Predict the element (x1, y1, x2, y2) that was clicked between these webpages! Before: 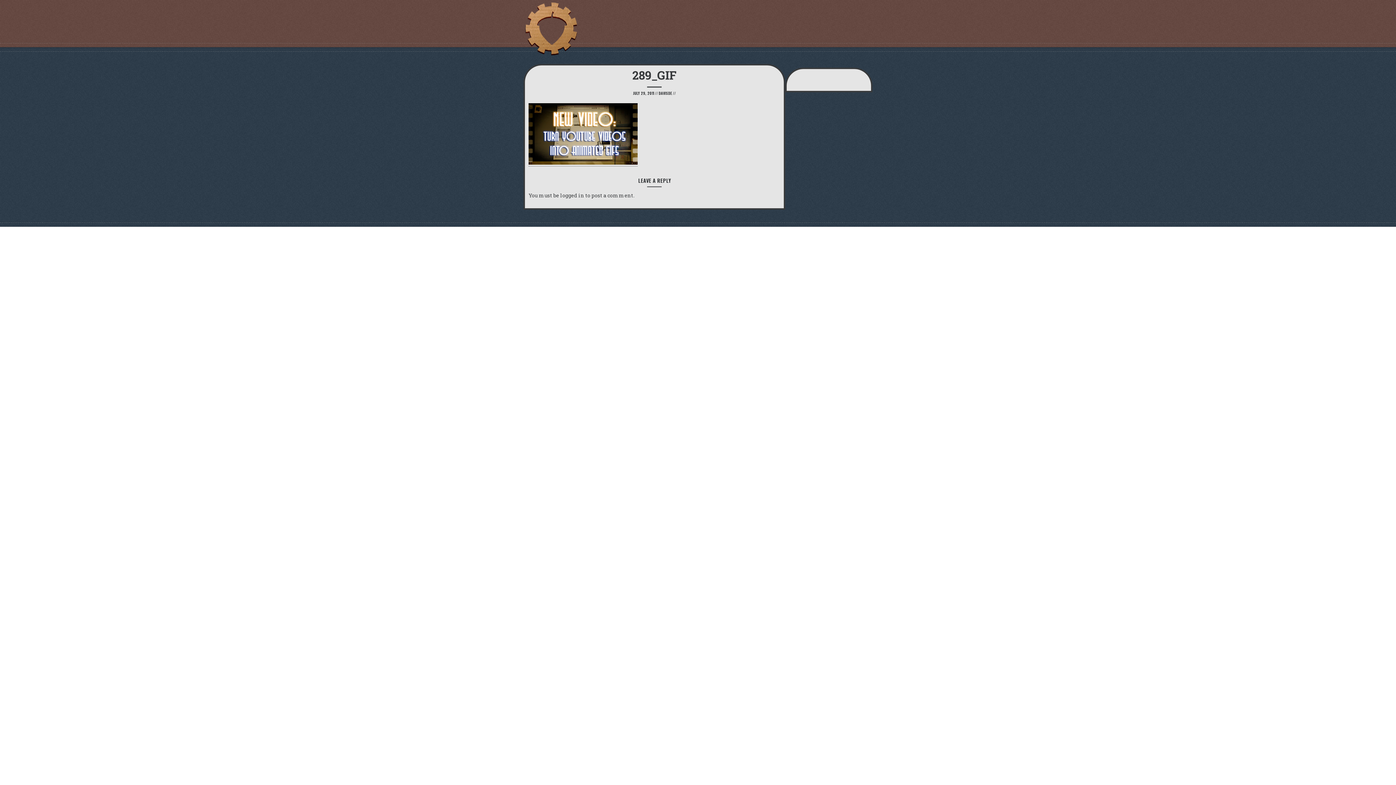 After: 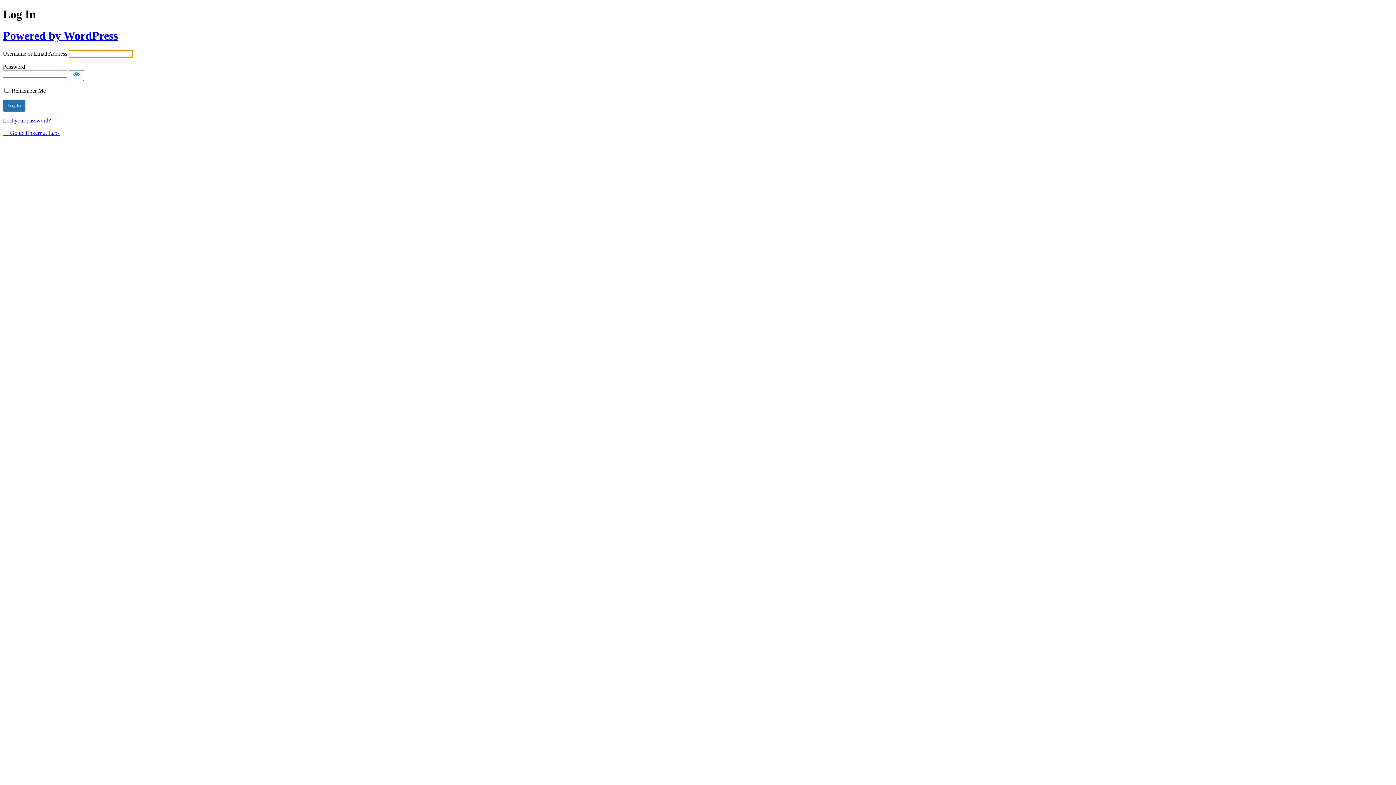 Action: bbox: (560, 192, 584, 198) label: logged in